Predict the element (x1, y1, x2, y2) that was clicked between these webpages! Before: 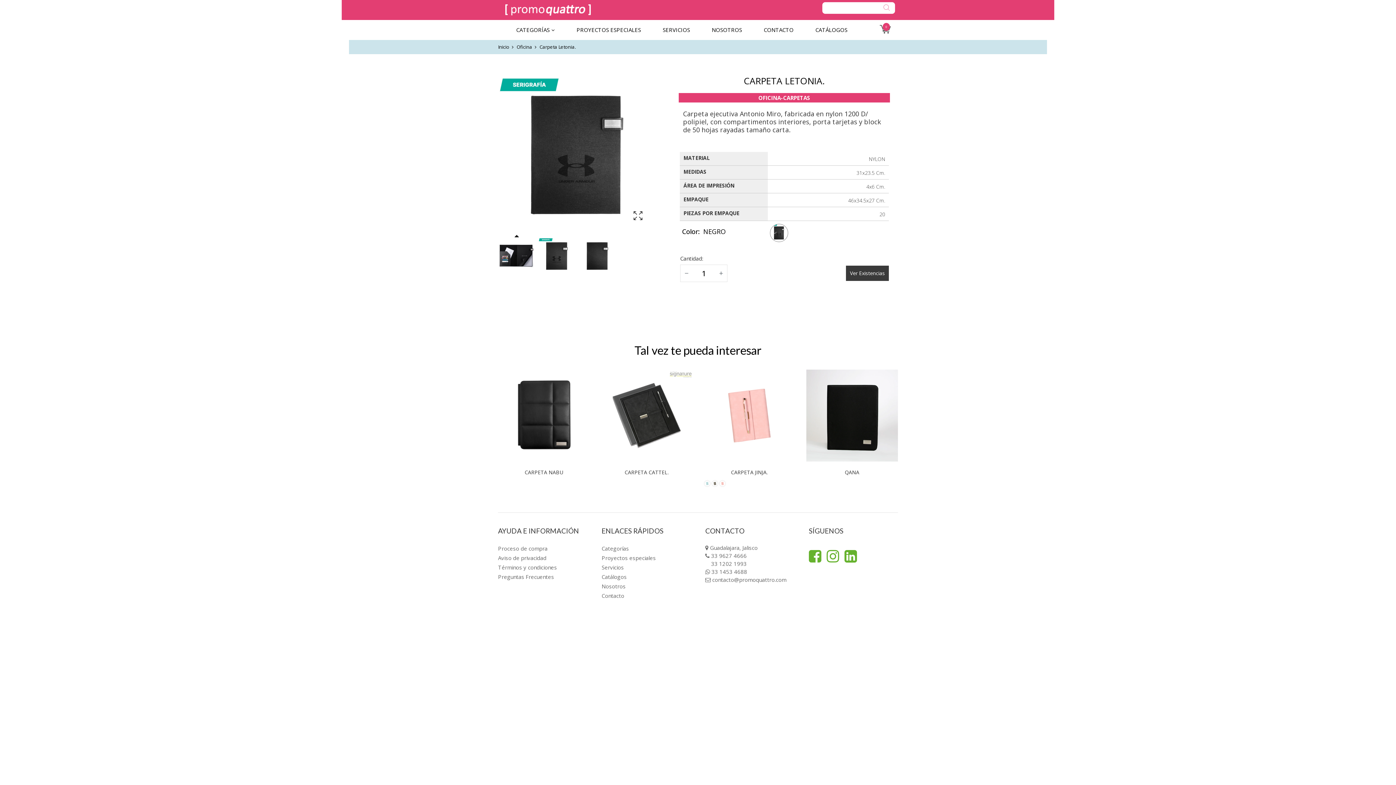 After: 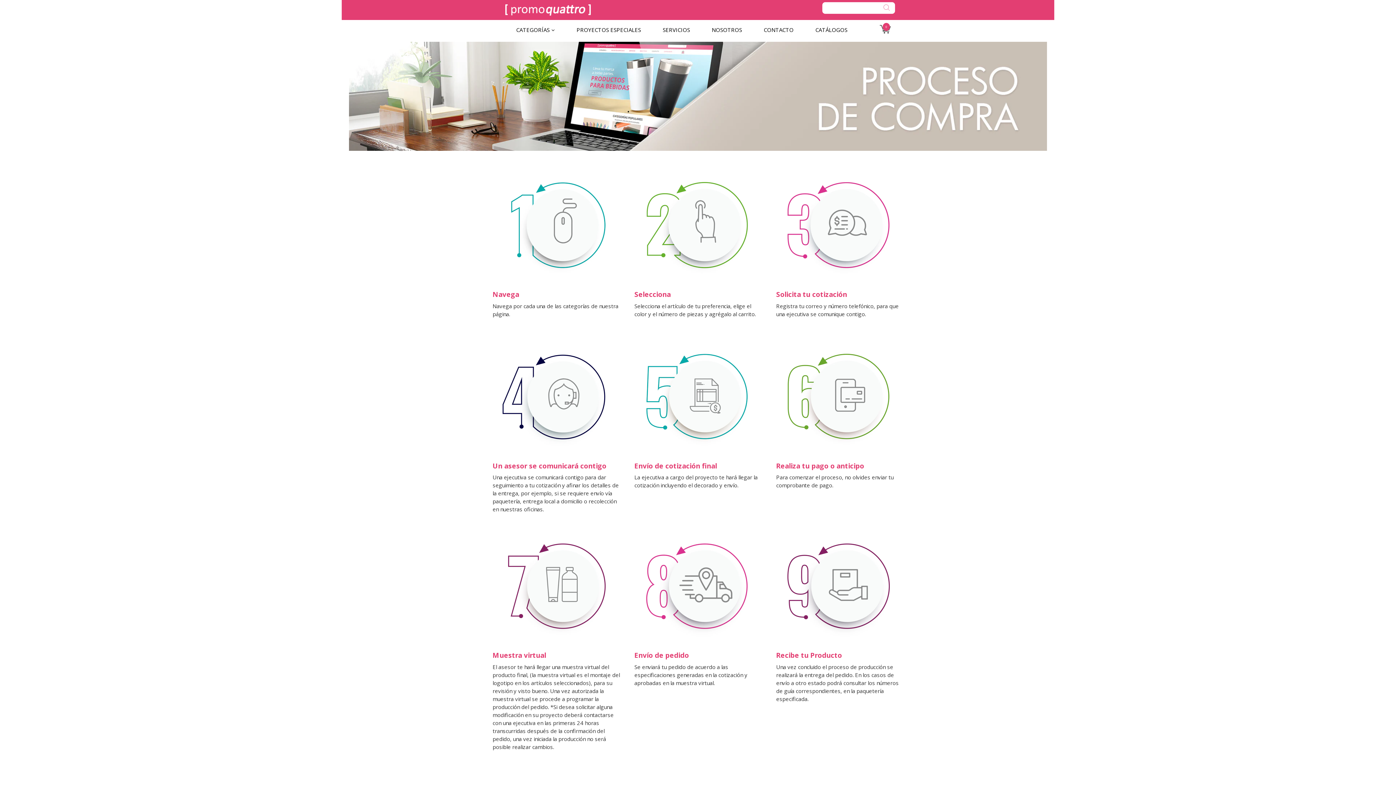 Action: label: Proceso de compra bbox: (498, 545, 587, 551)